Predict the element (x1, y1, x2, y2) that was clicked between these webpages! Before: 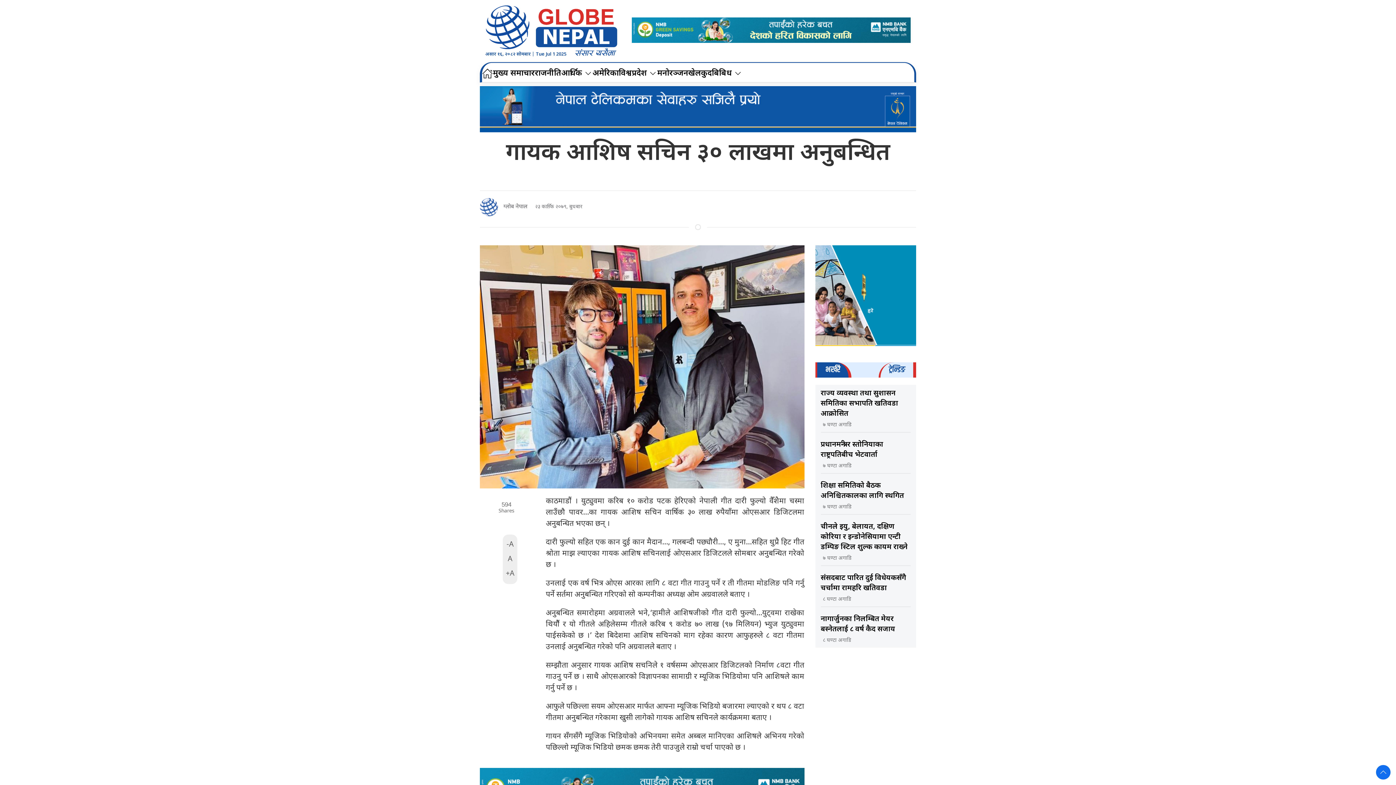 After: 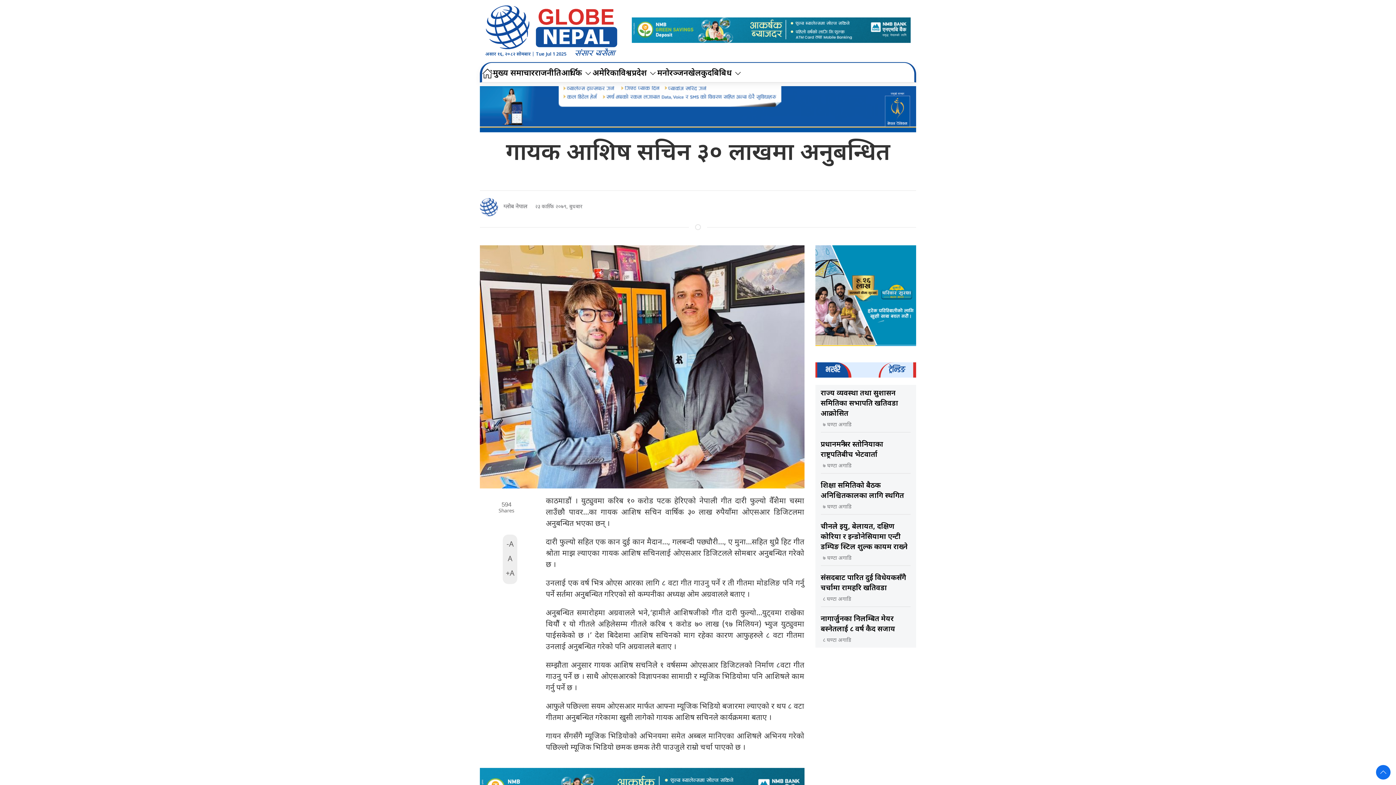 Action: bbox: (632, 27, 910, 35)